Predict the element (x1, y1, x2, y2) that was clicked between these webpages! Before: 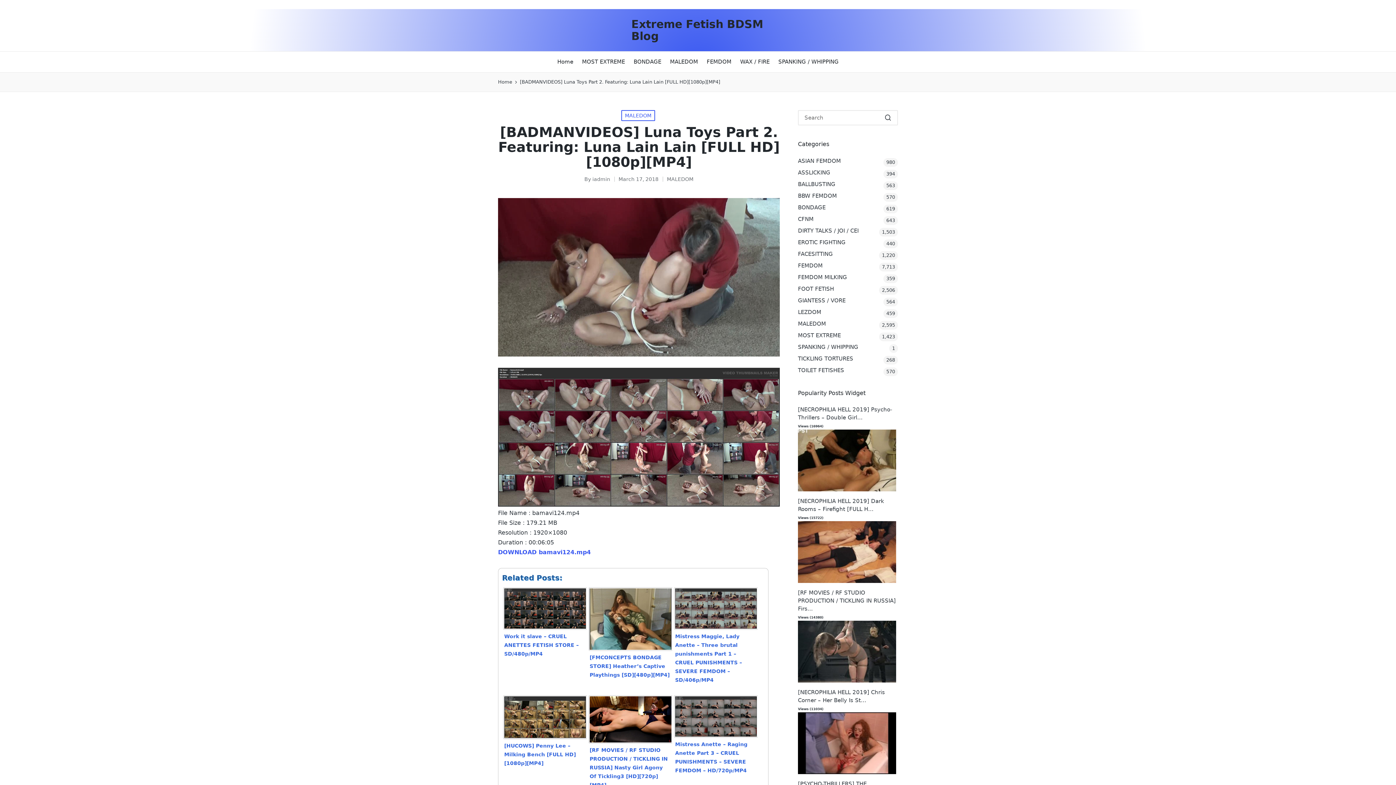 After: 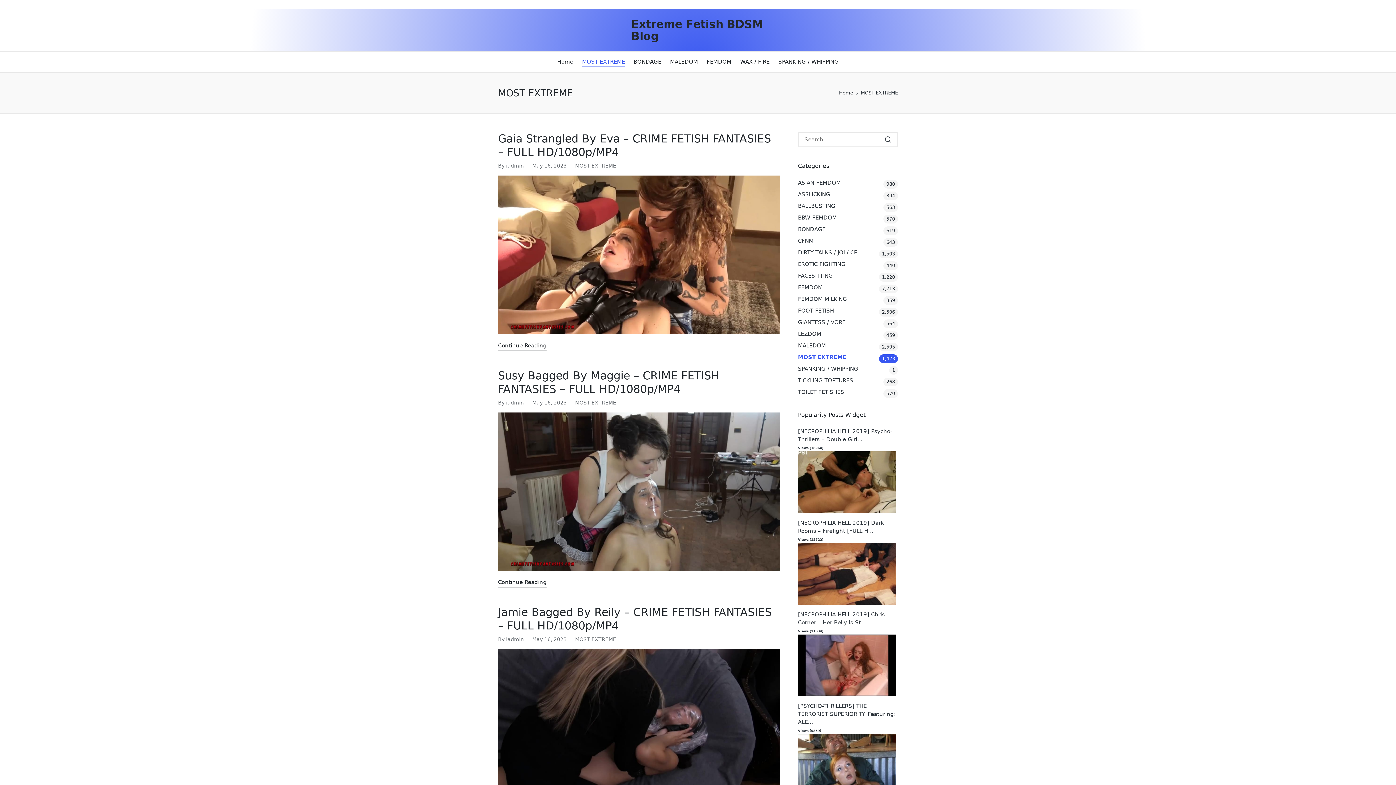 Action: label: MOST EXTREME bbox: (582, 51, 625, 72)